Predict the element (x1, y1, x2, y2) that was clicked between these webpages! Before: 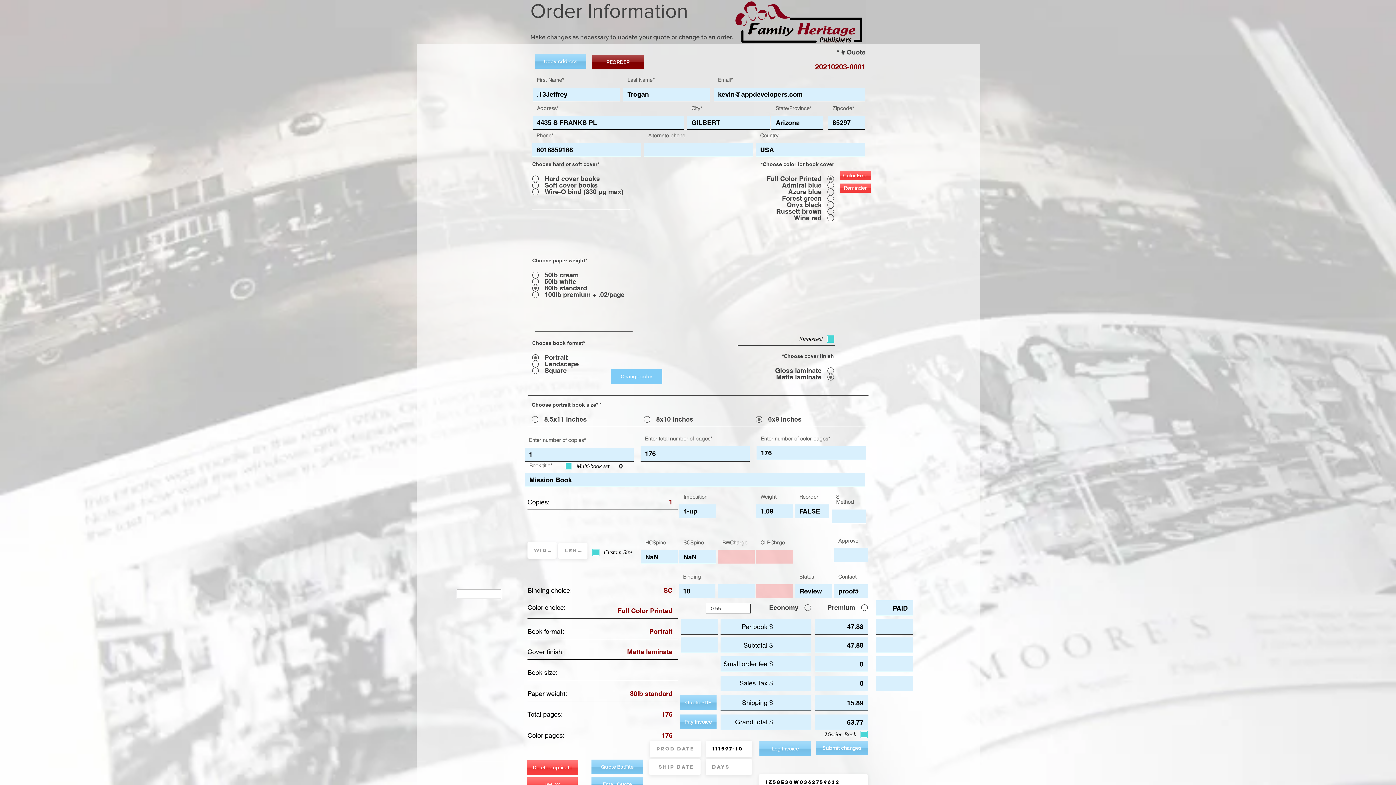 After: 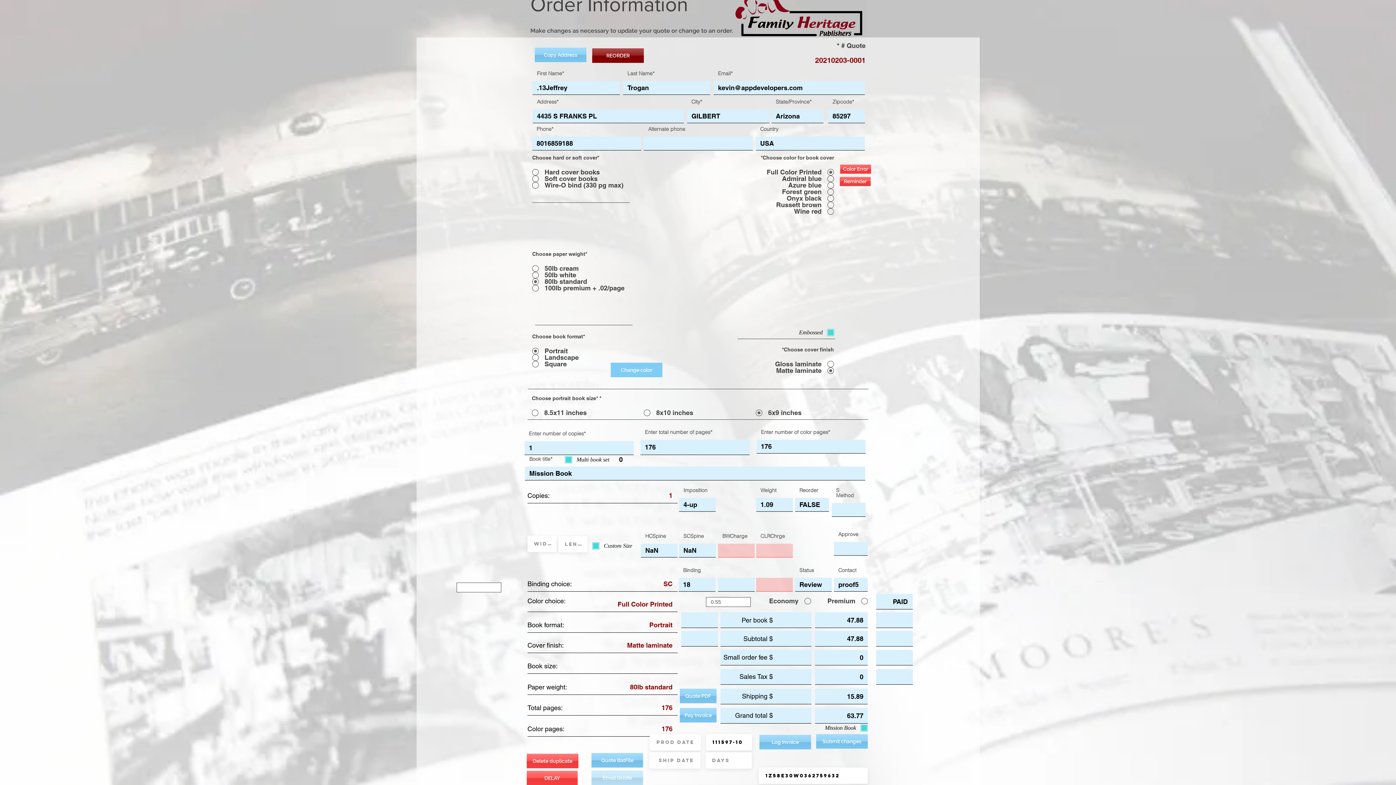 Action: label: Email Quote bbox: (591, 777, 643, 792)